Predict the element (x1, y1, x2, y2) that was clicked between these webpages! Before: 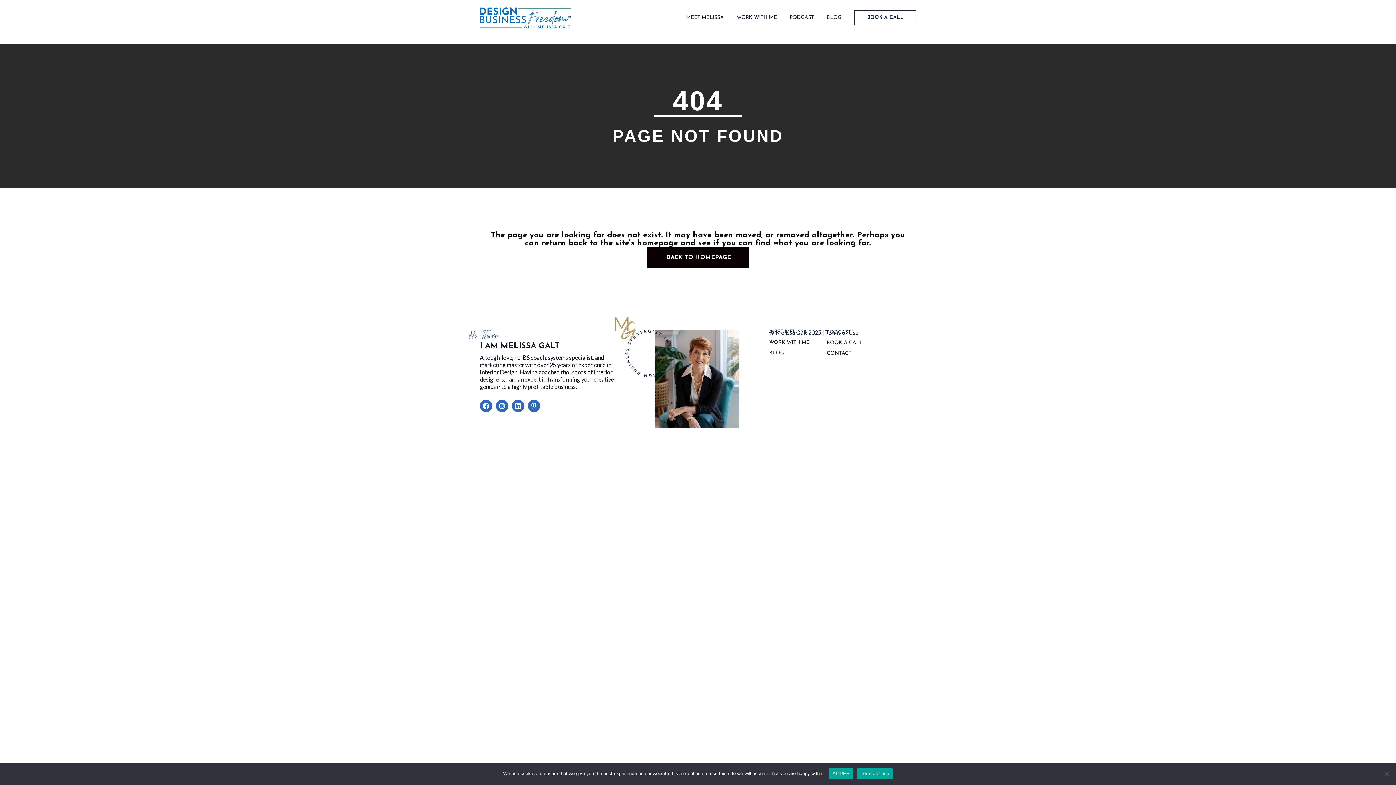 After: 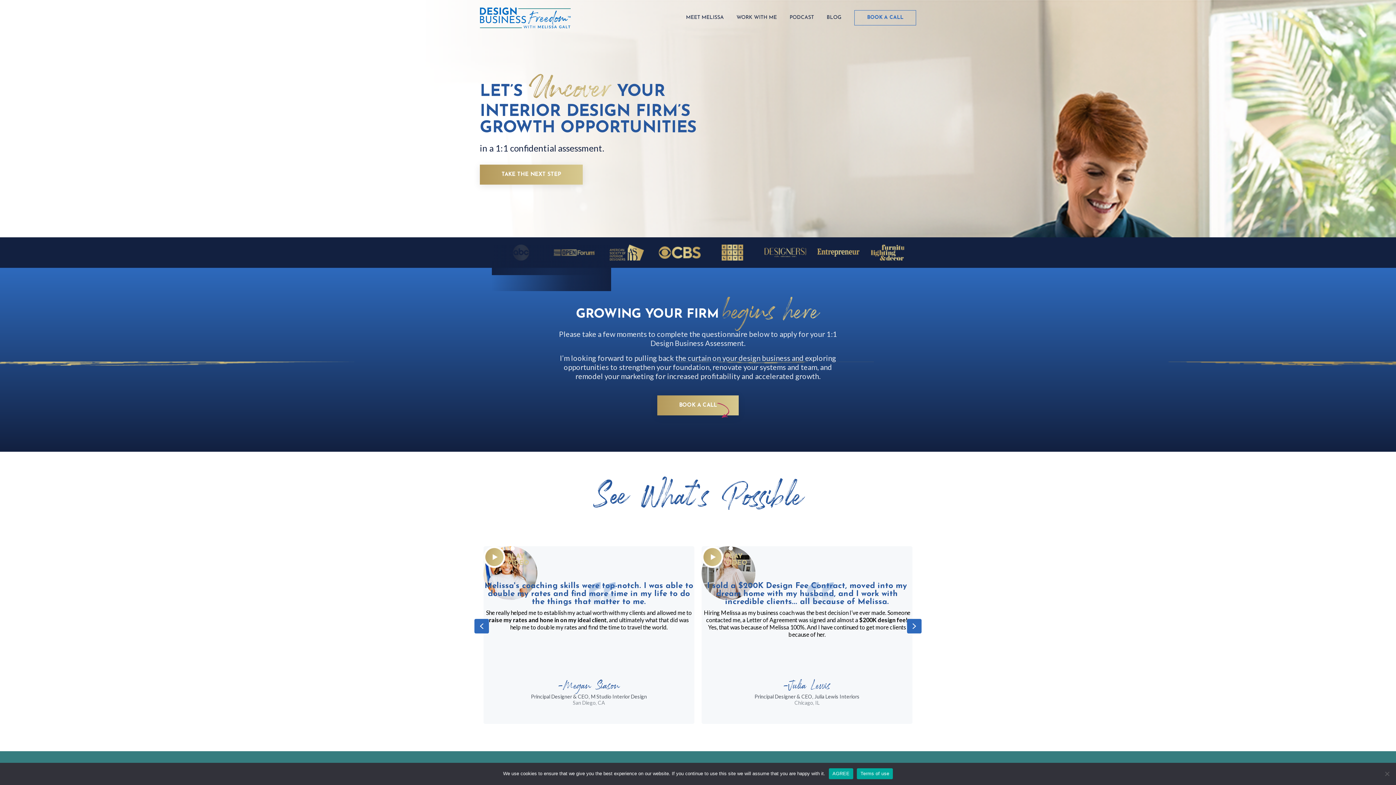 Action: label: BOOK A CALL bbox: (854, 10, 916, 25)